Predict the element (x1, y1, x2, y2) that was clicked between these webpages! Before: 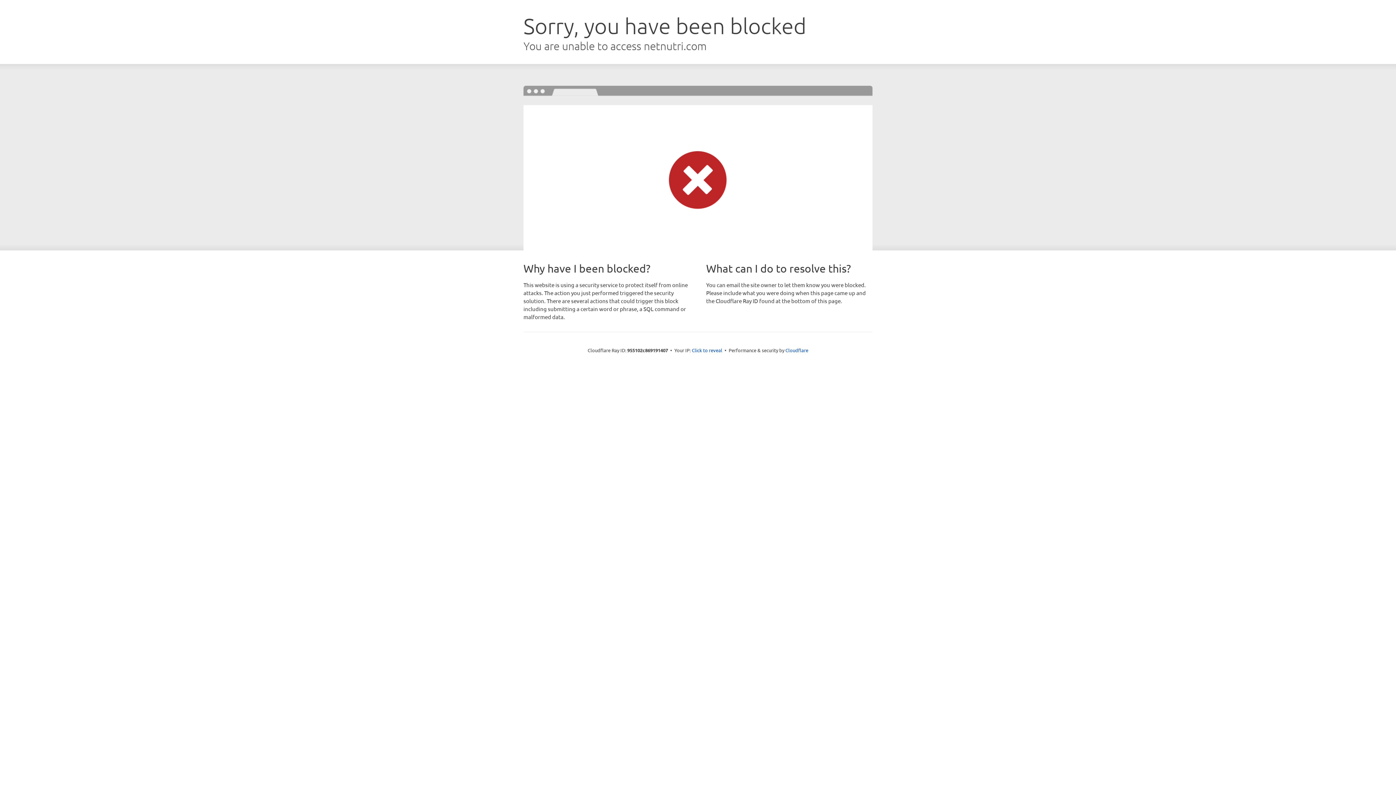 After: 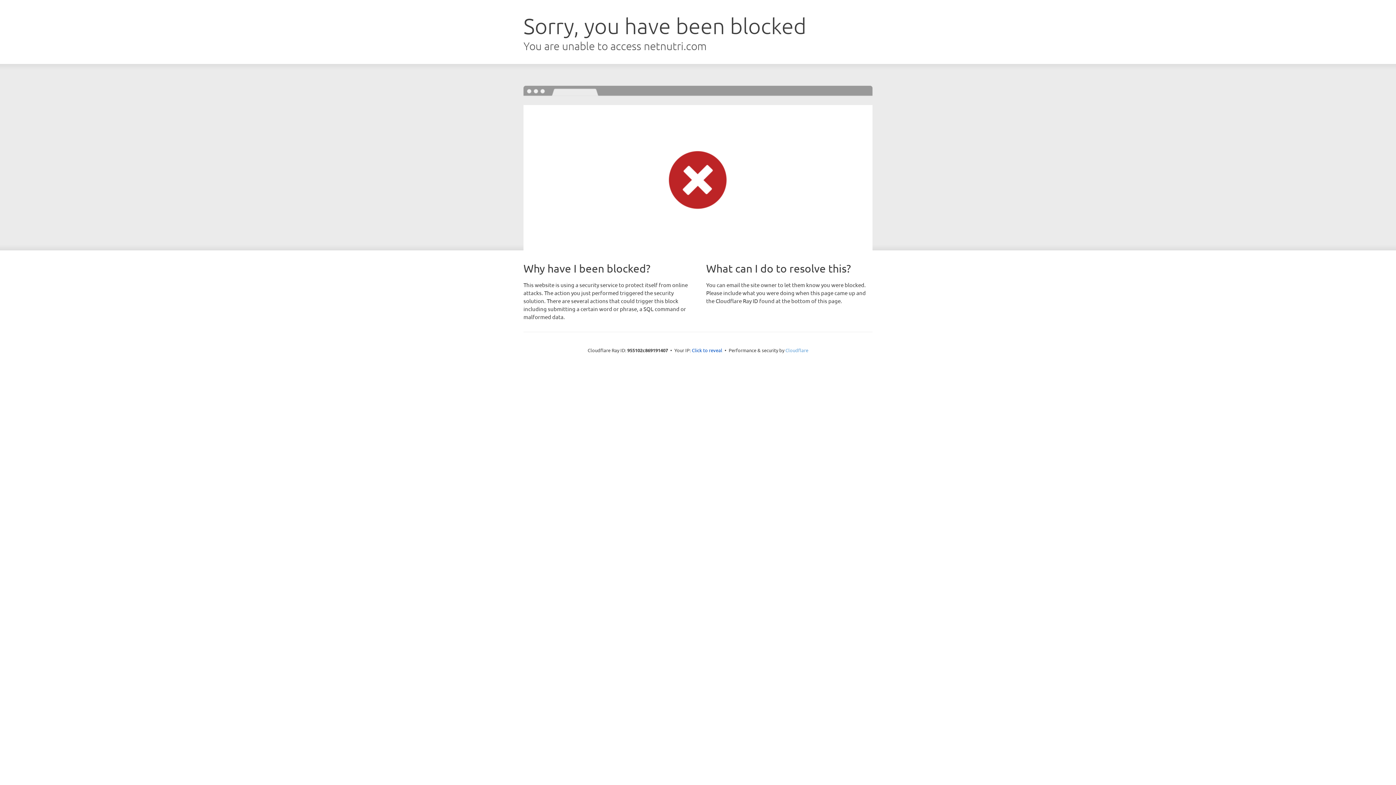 Action: bbox: (785, 347, 808, 353) label: Cloudflare